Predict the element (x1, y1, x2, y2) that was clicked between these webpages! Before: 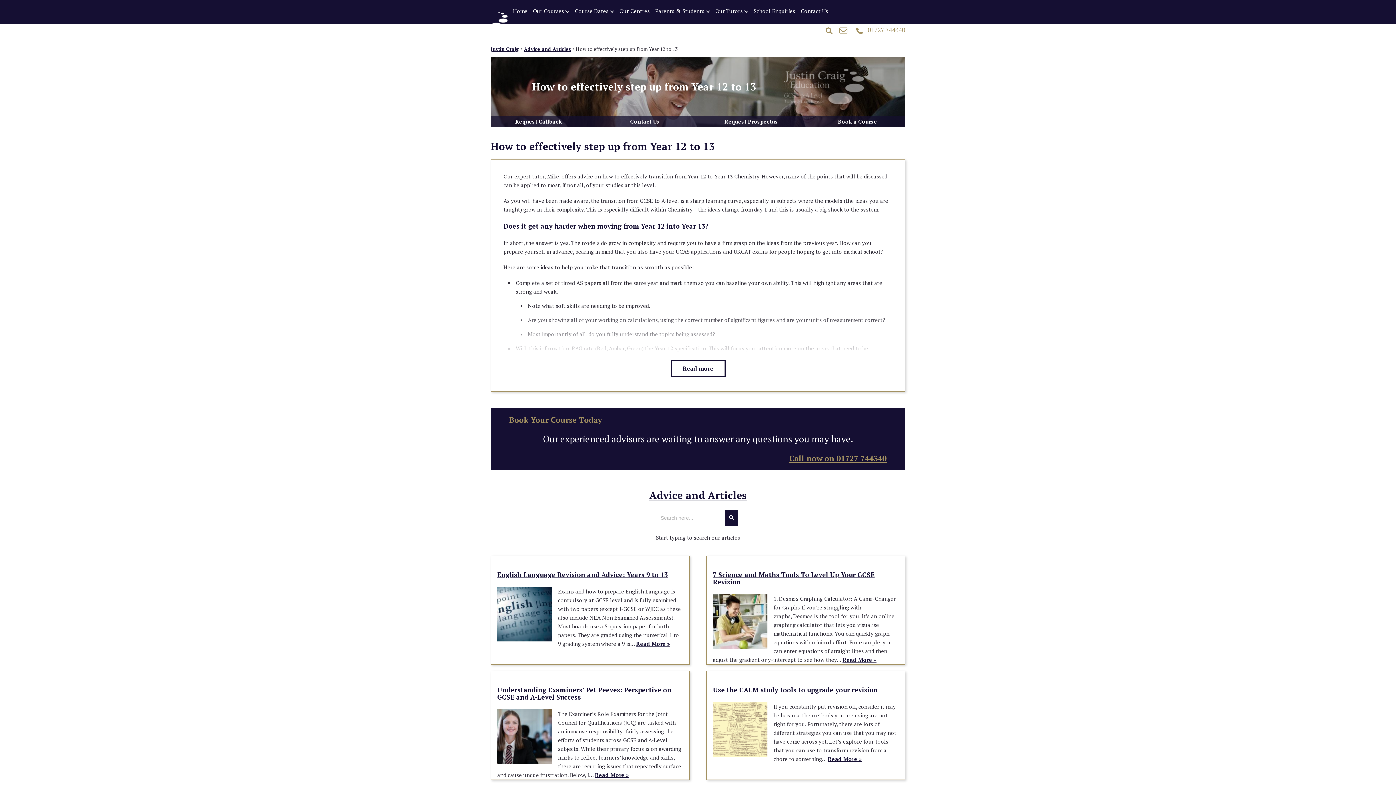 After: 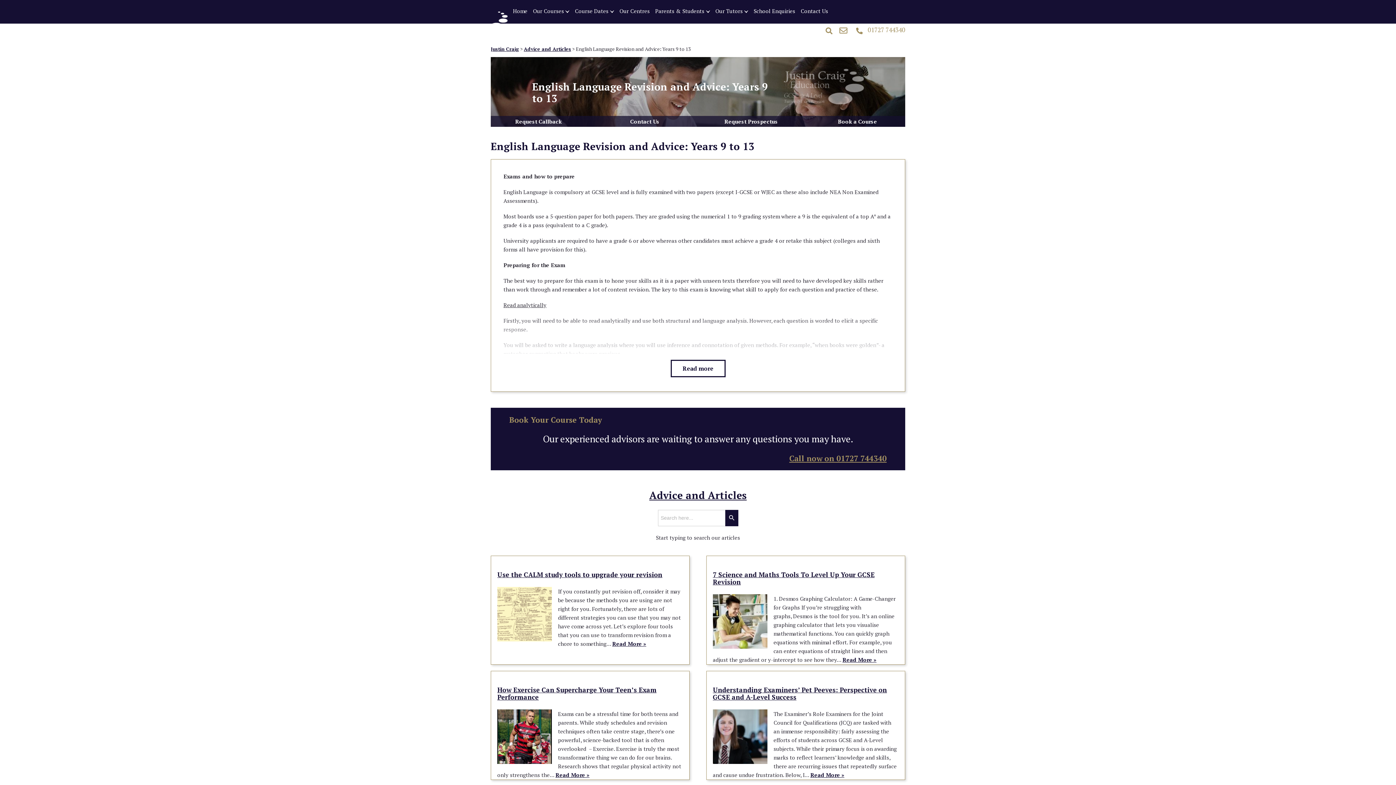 Action: bbox: (497, 570, 668, 579) label: English Language Revision and Advice: Years 9 to 13